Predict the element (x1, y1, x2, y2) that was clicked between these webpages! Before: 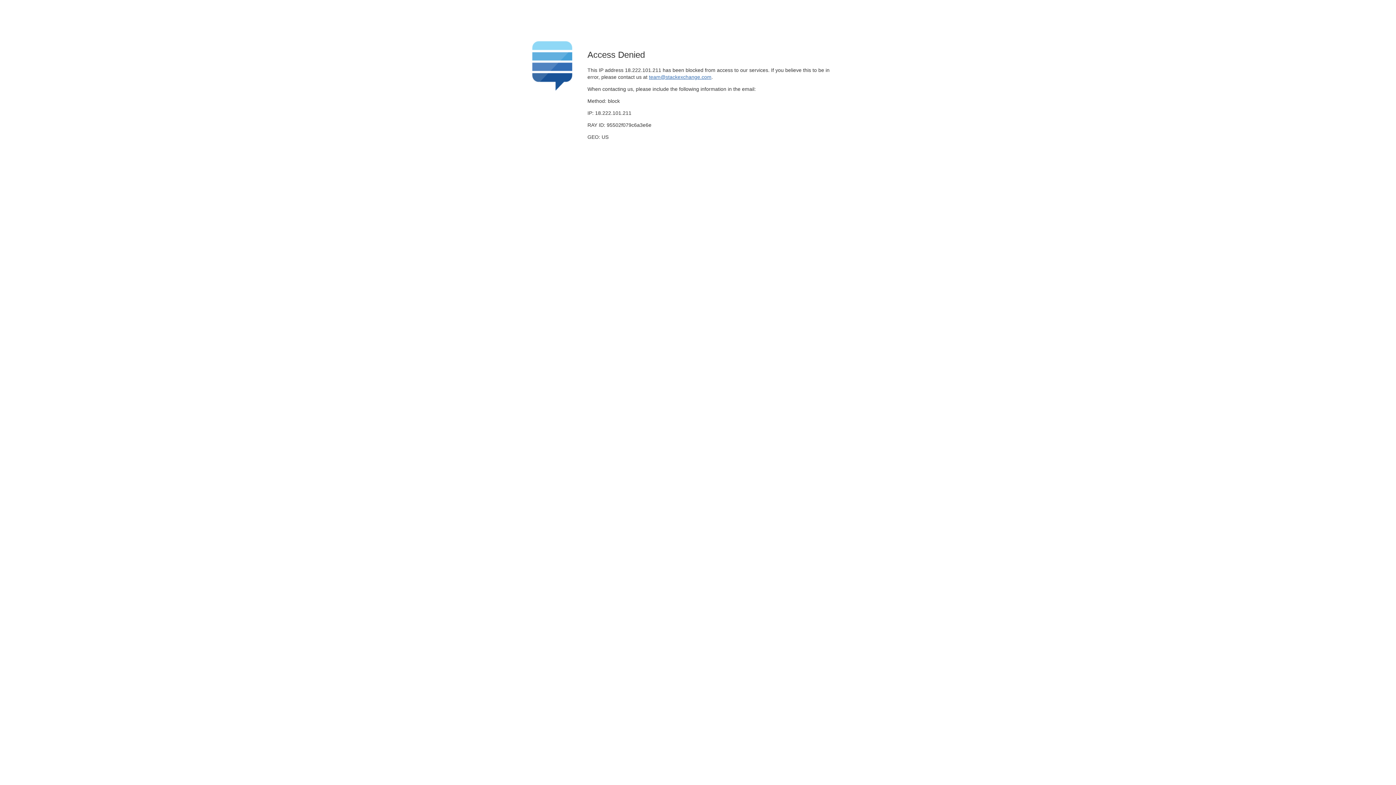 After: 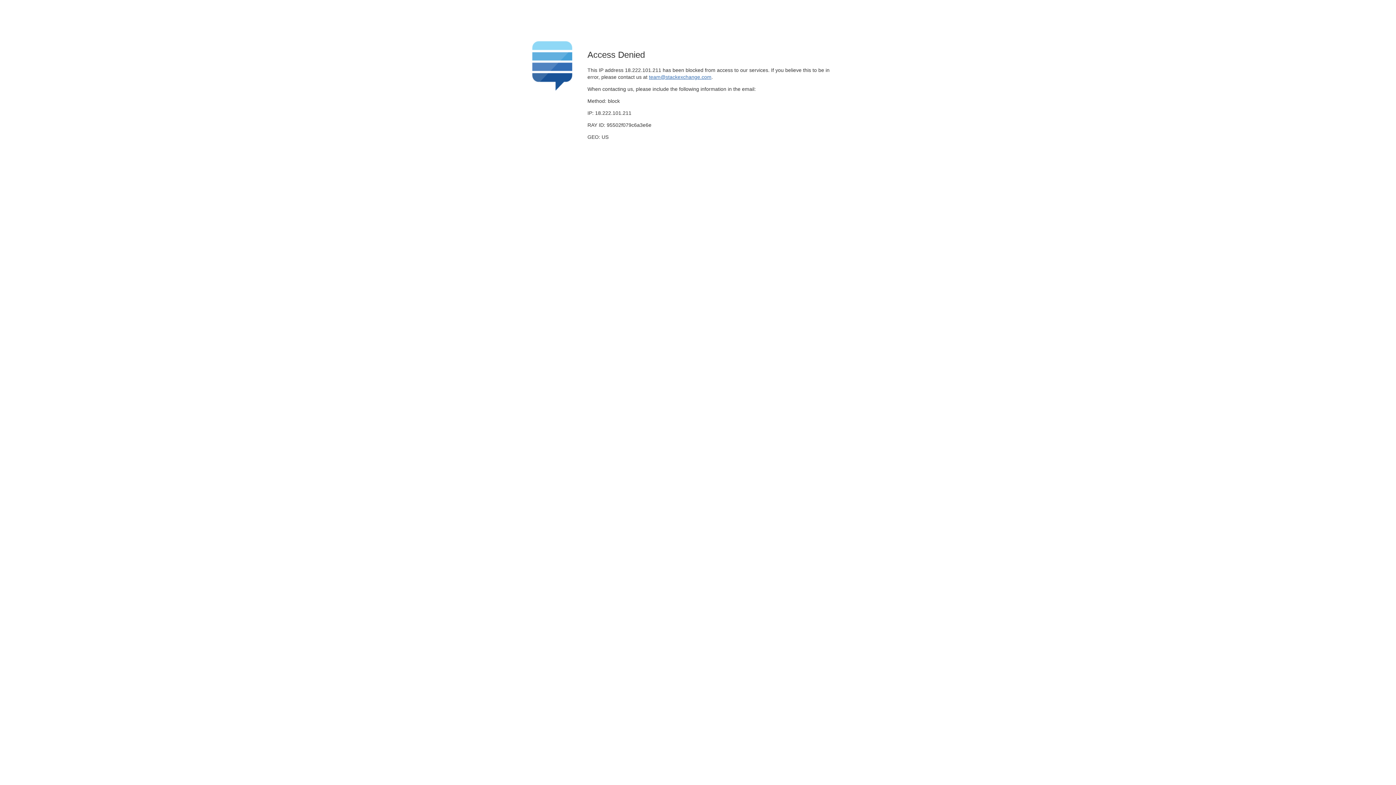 Action: bbox: (649, 74, 711, 79) label: team@stackexchange.com